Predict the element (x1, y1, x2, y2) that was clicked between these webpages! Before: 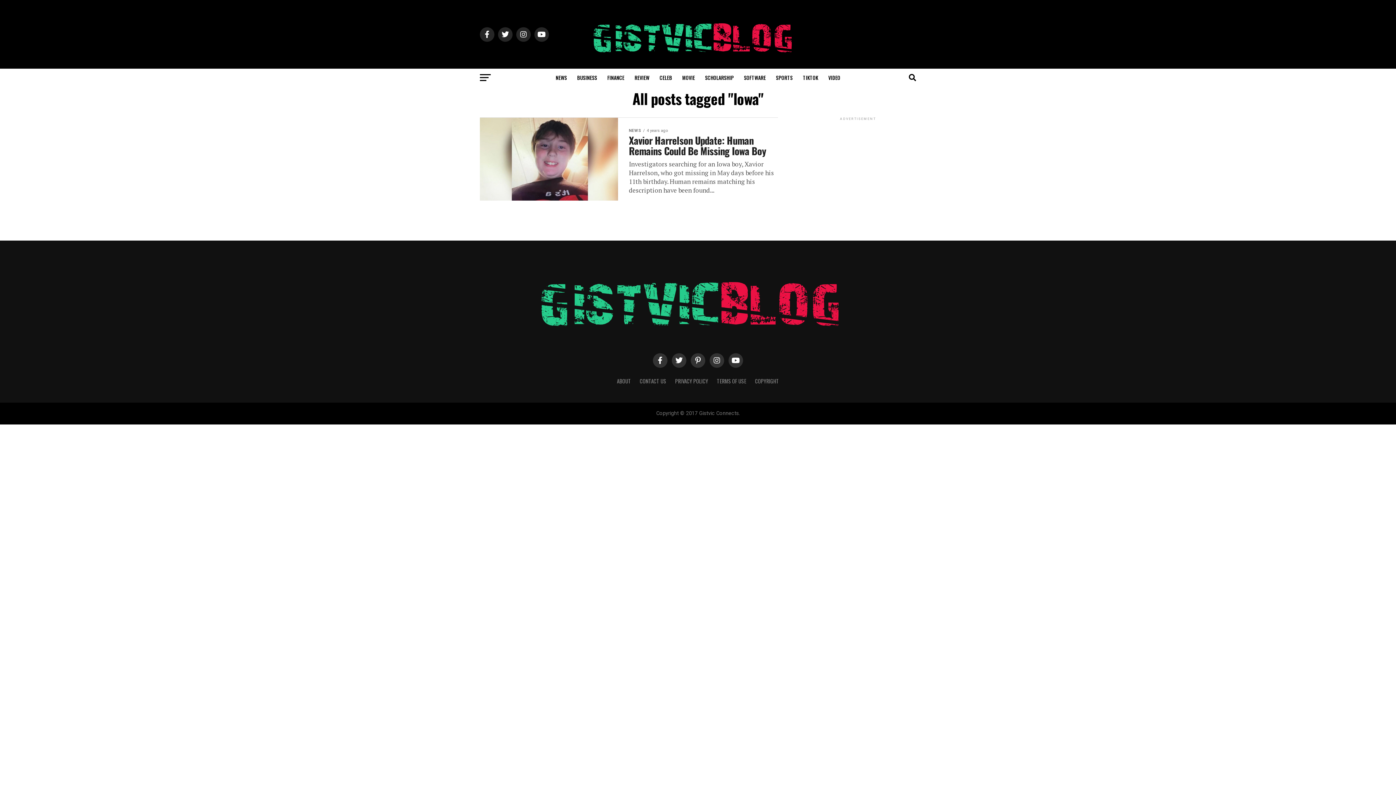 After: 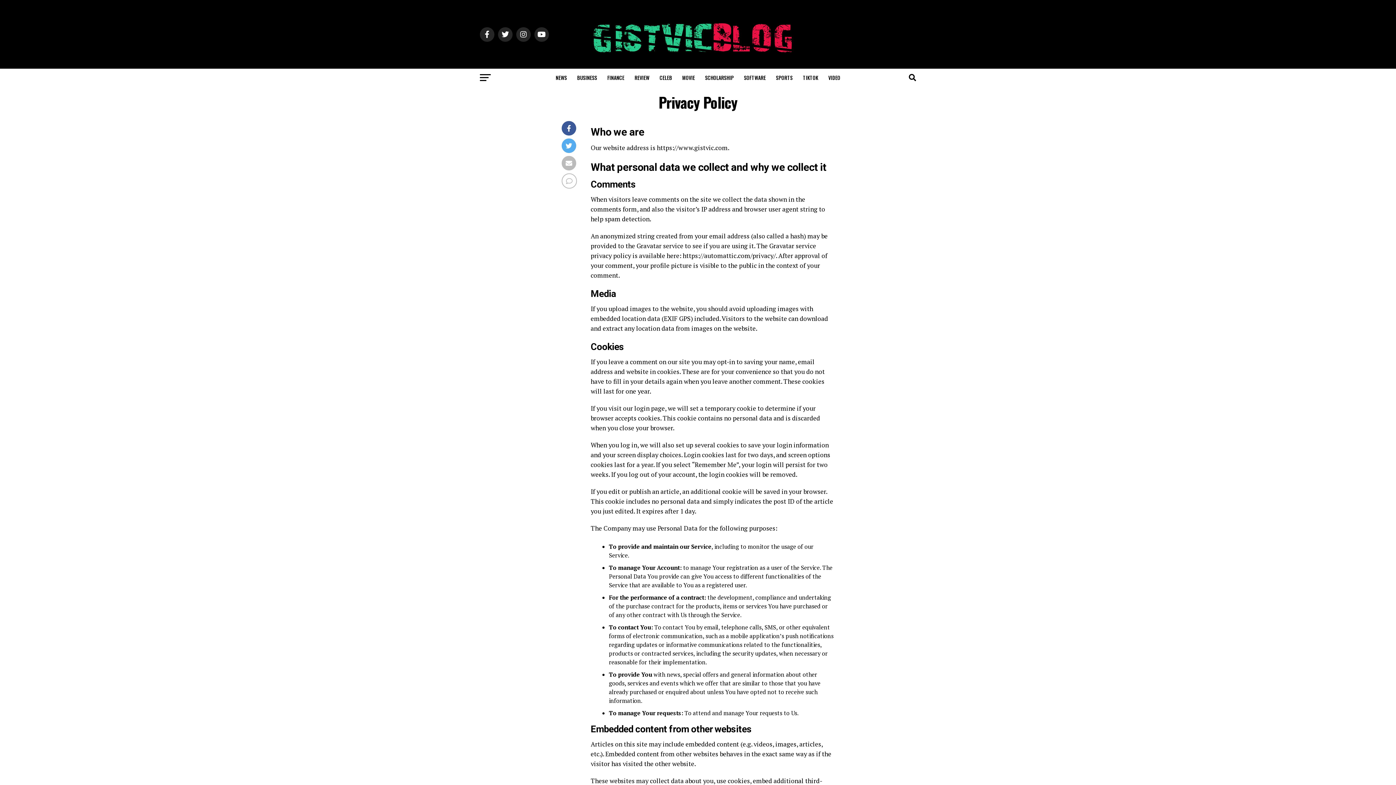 Action: bbox: (675, 377, 708, 384) label: PRIVACY POLICY